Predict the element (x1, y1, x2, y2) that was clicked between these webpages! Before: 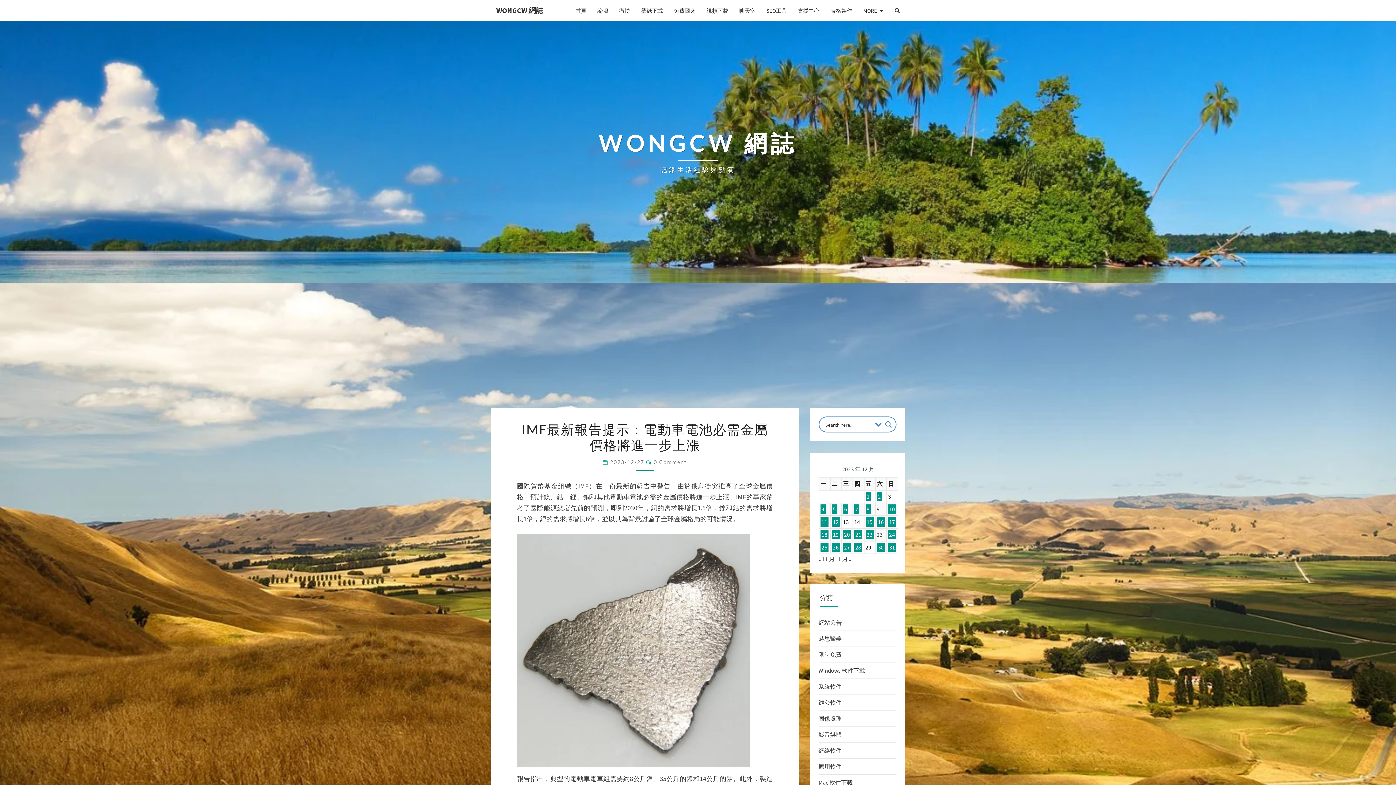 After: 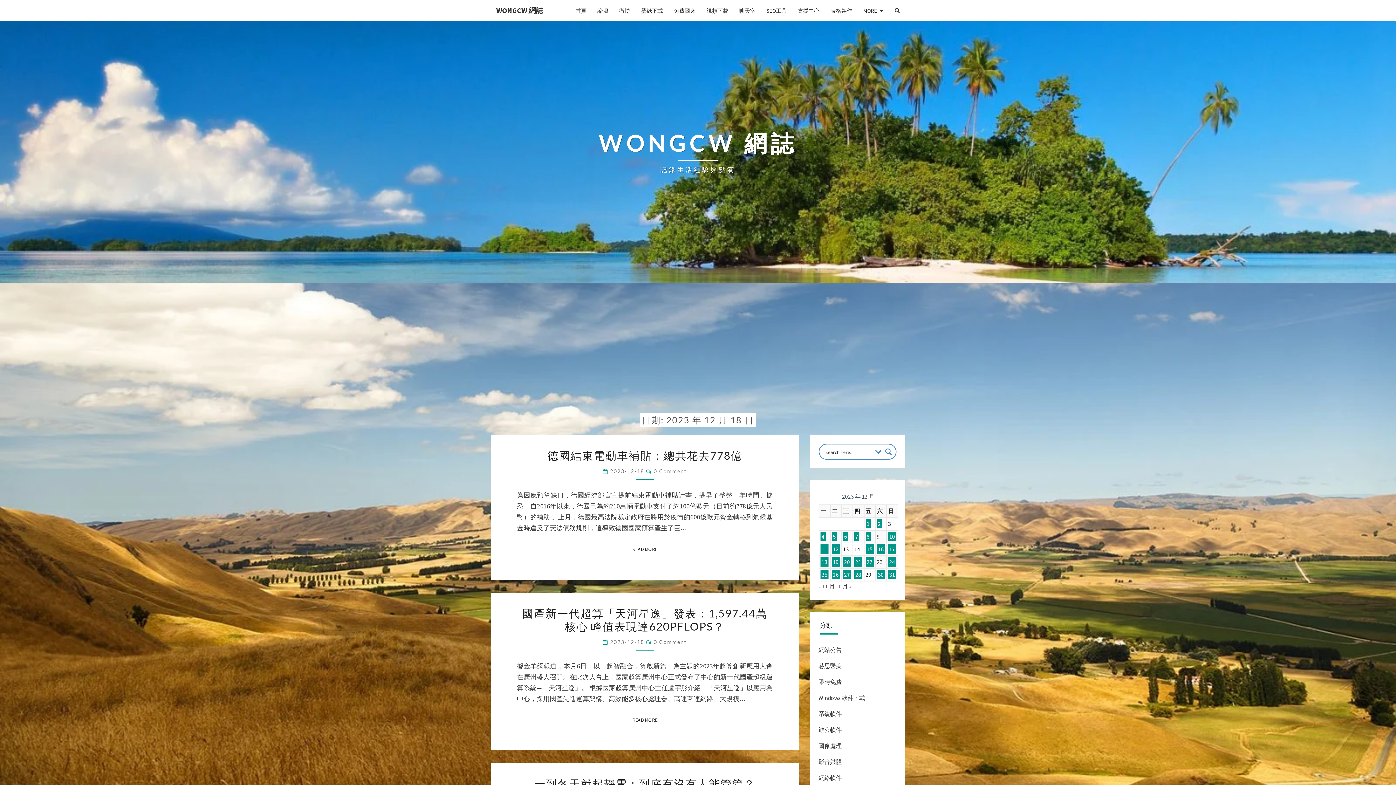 Action: label: 文章發佈於 2023 年 12 月 18 日 bbox: (820, 530, 828, 539)